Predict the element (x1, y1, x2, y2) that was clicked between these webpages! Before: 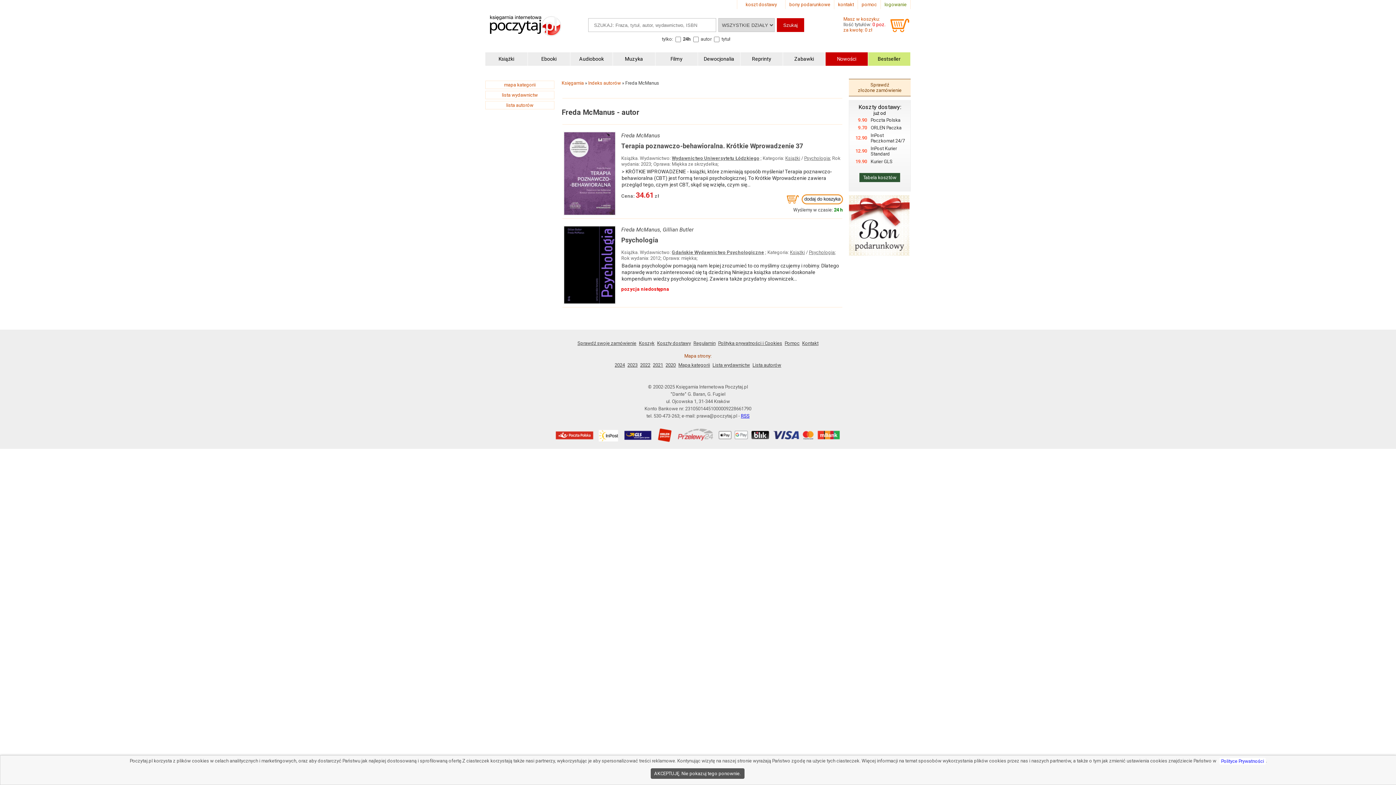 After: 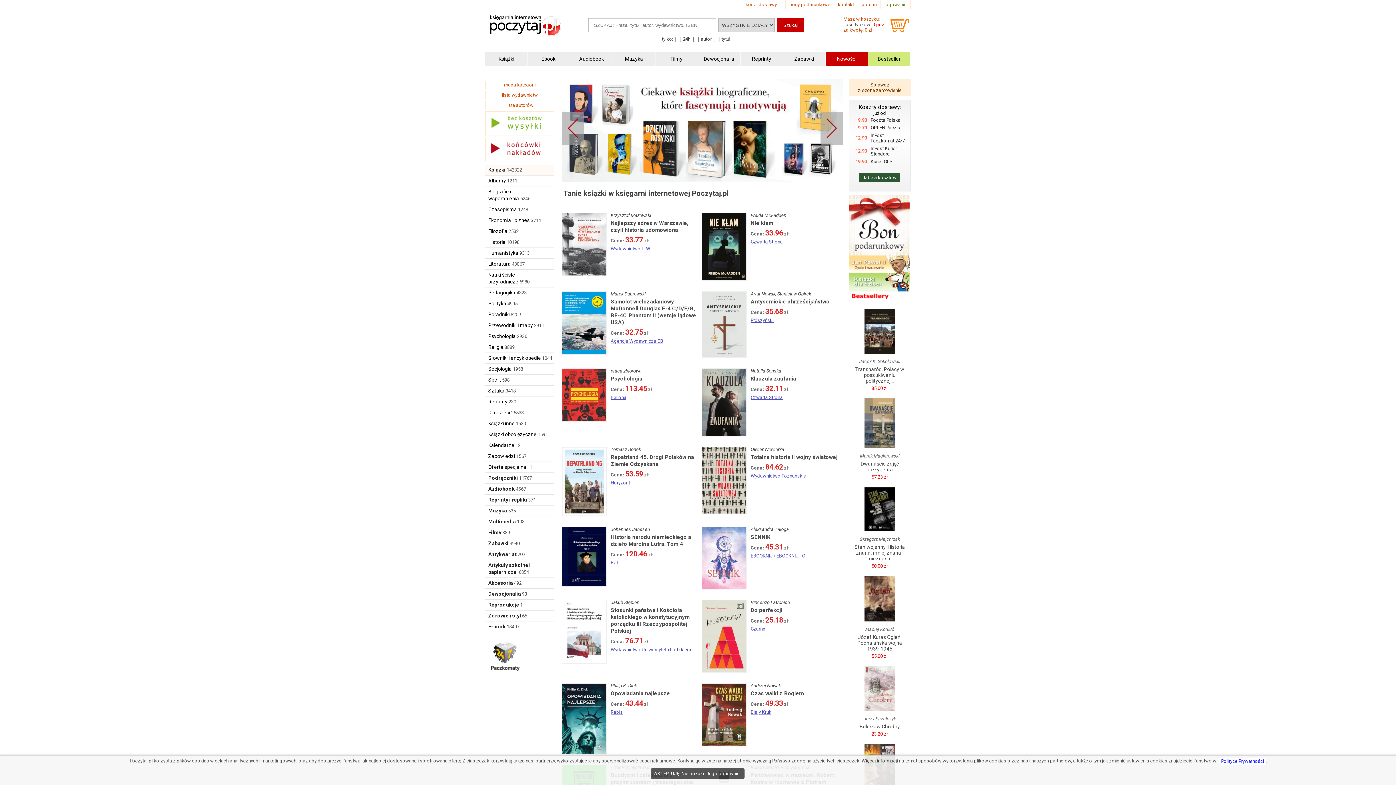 Action: bbox: (561, 80, 584, 85) label: Księgarnia